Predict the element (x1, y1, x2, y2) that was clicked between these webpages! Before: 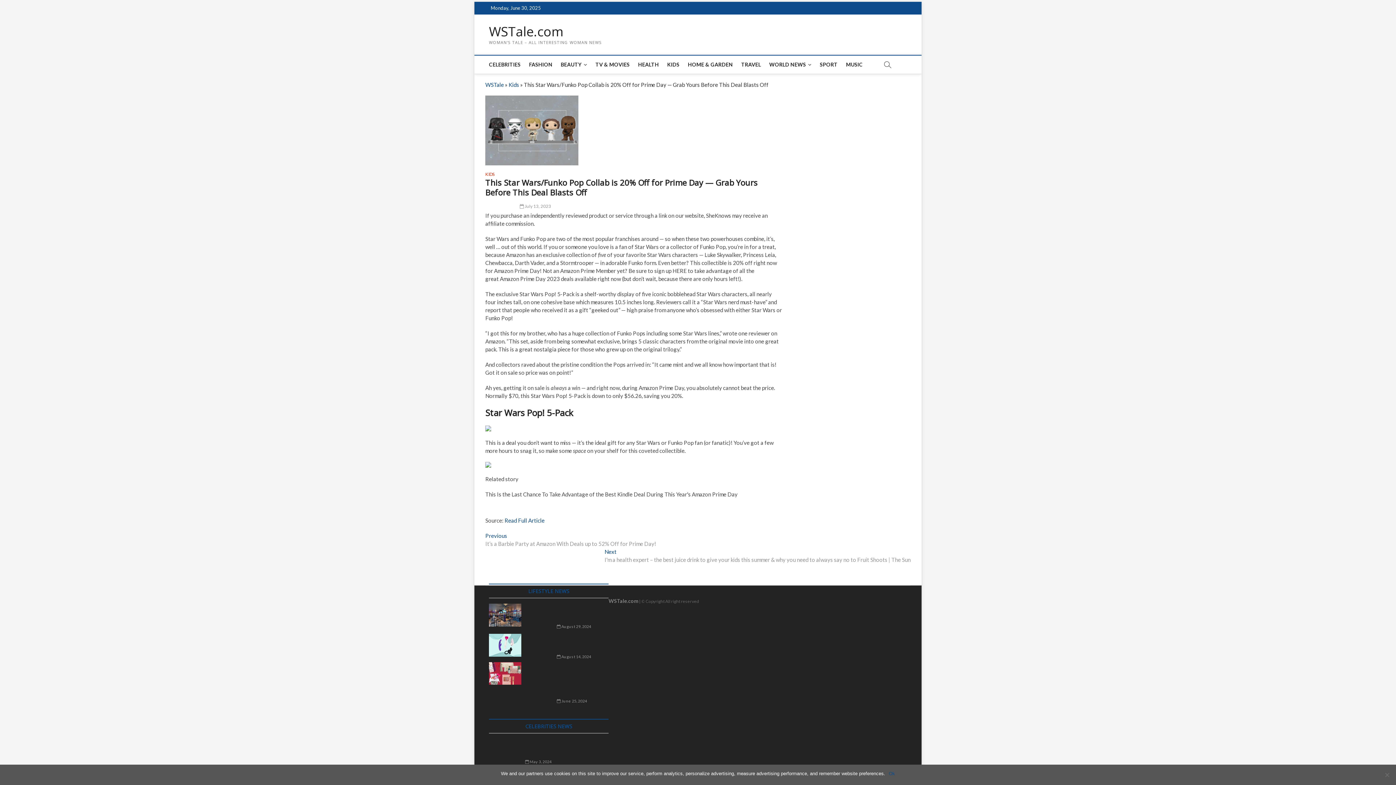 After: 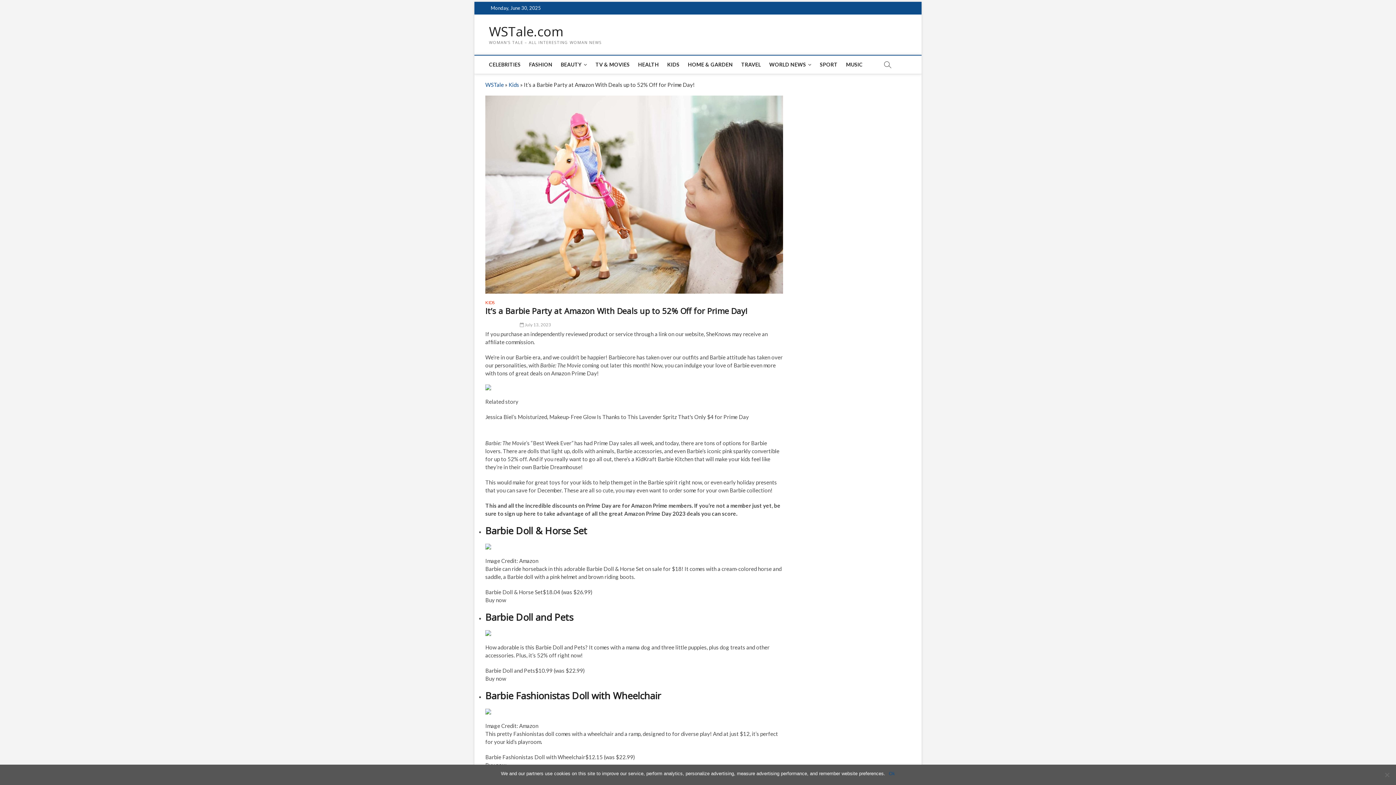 Action: bbox: (485, 532, 656, 548) label: Previous
Previous post:
It’s a Barbie Party at Amazon With Deals up to 52% Off for Prime Day!